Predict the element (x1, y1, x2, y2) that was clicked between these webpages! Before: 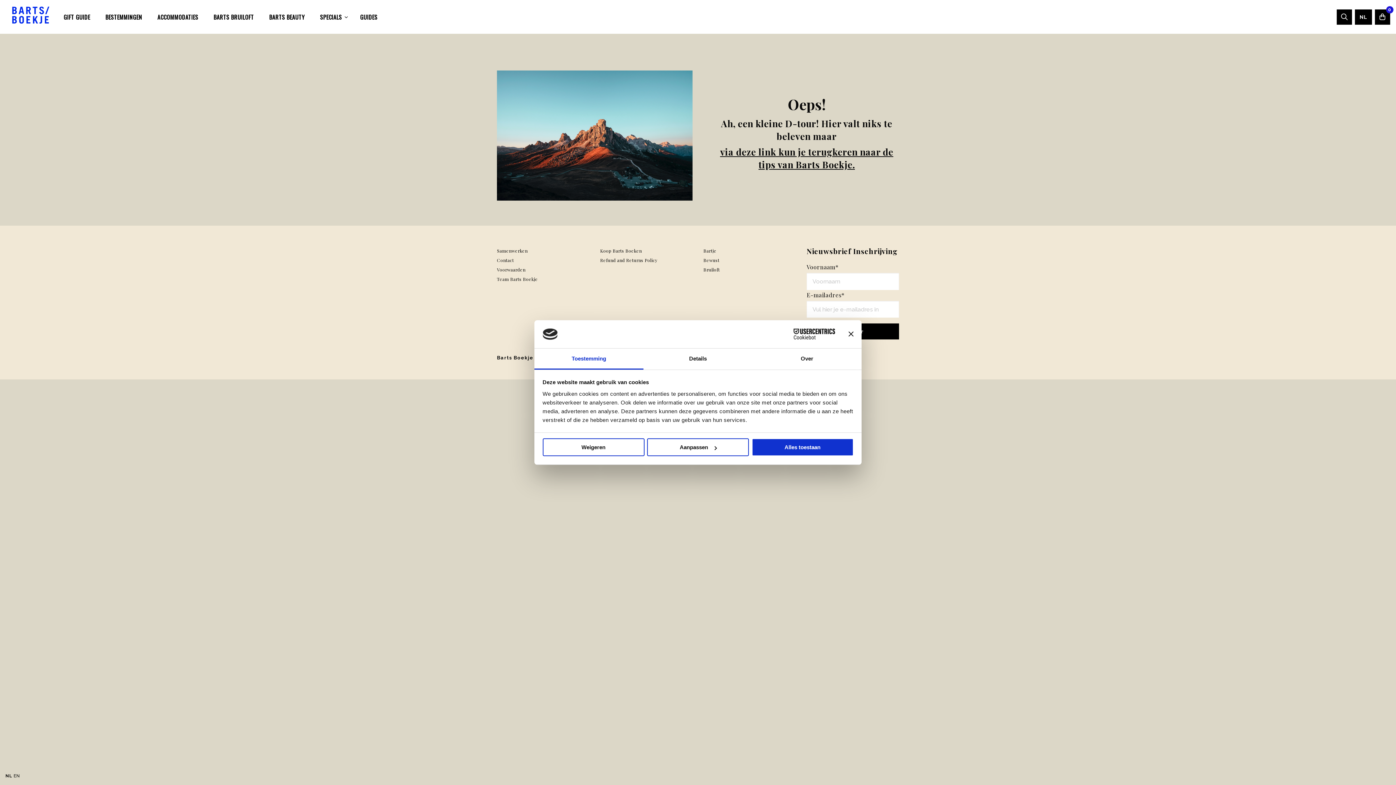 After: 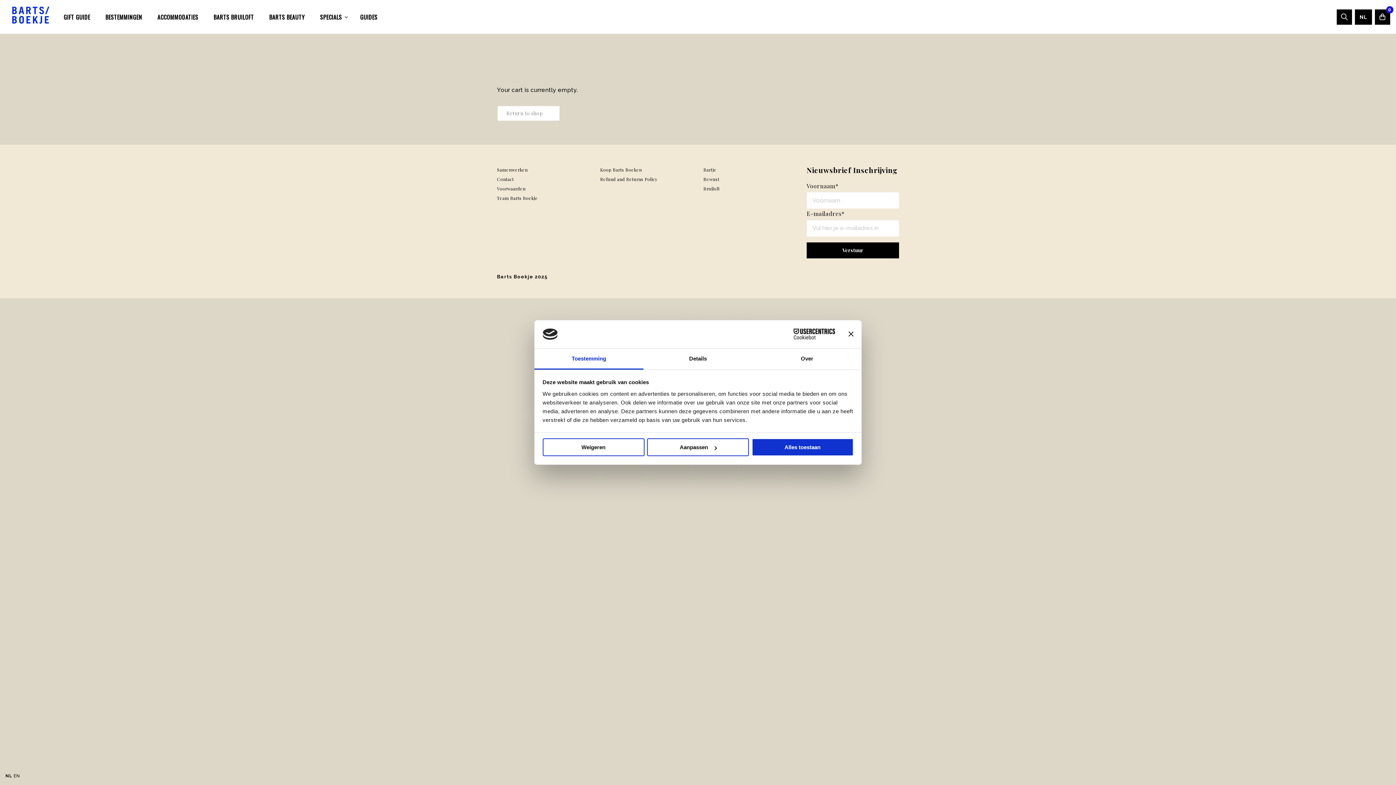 Action: bbox: (1375, 9, 1390, 24) label: 0